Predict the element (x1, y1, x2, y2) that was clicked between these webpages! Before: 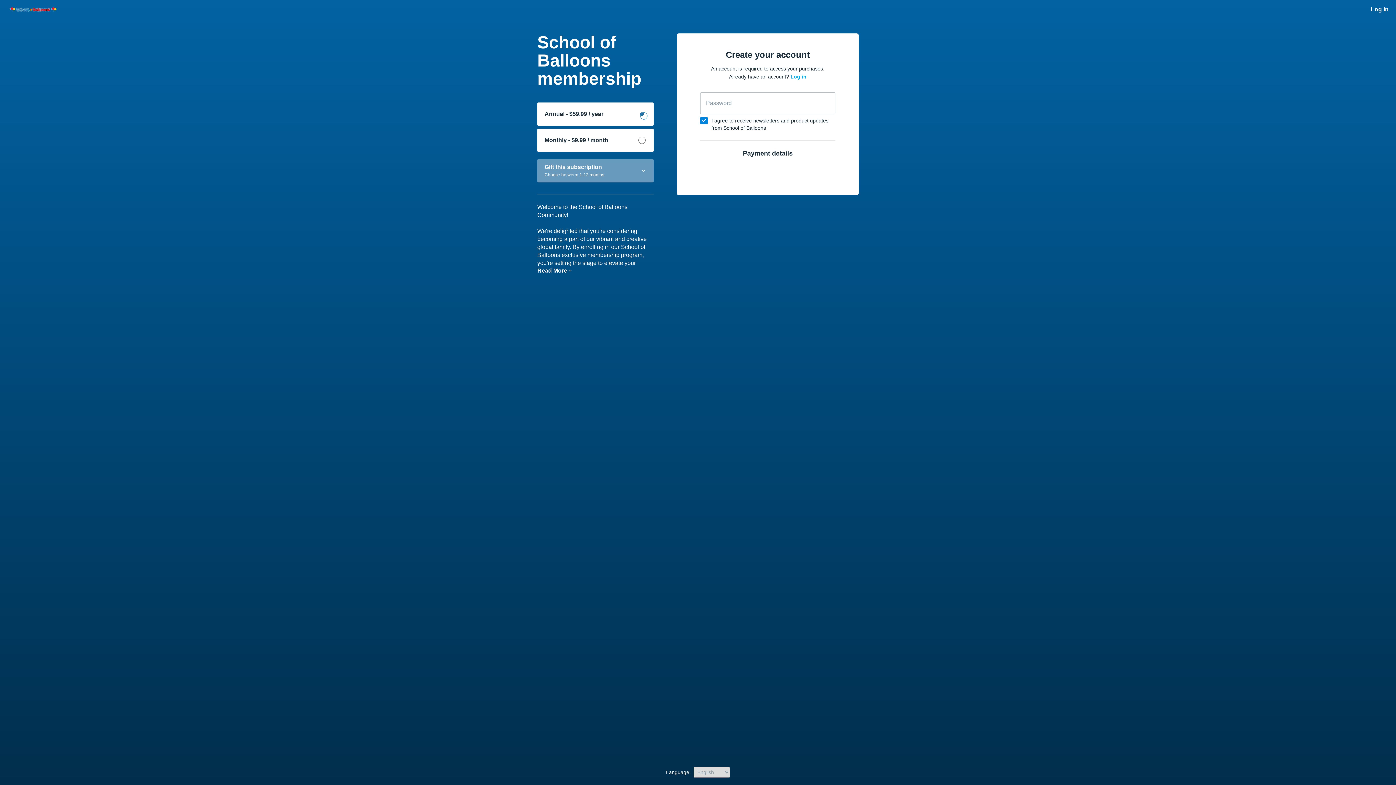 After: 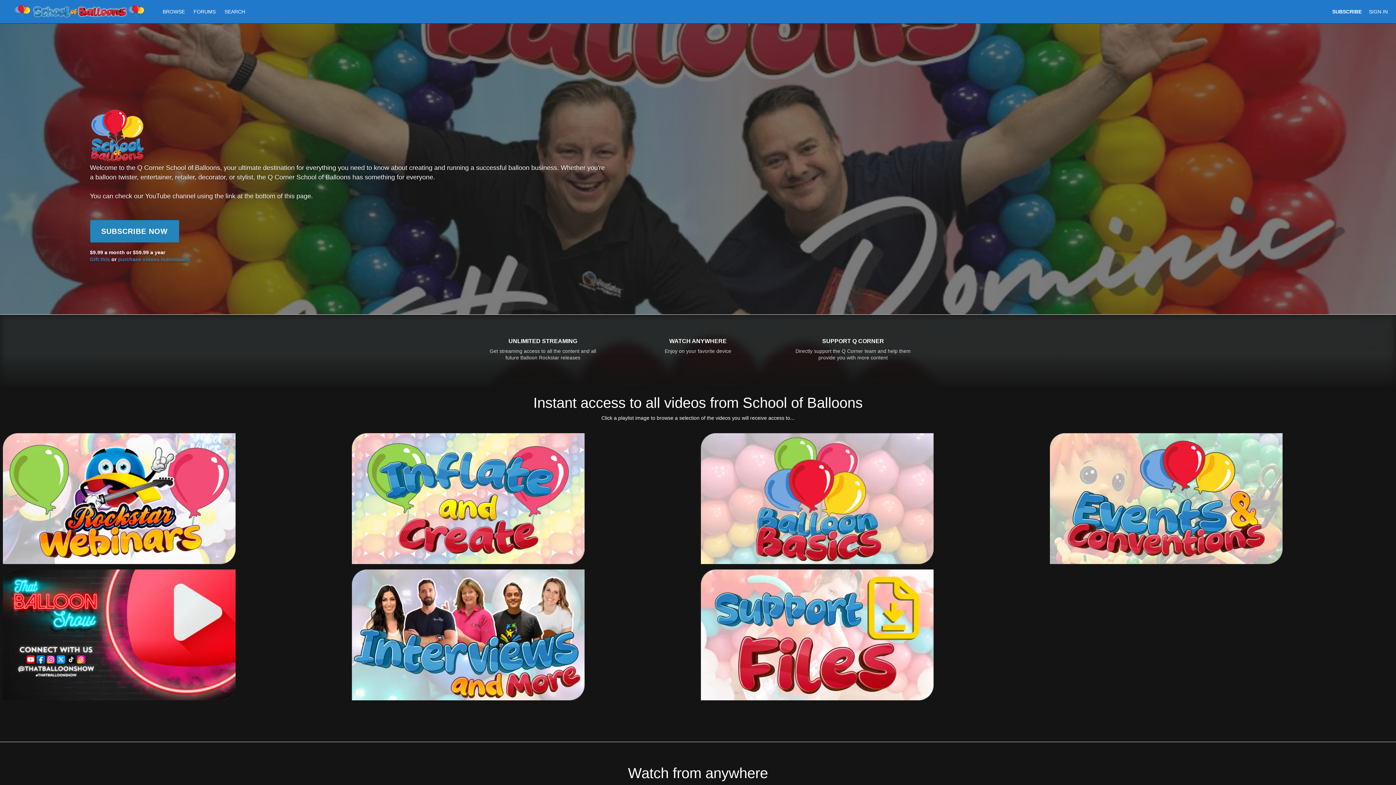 Action: bbox: (7, 5, 60, 13)